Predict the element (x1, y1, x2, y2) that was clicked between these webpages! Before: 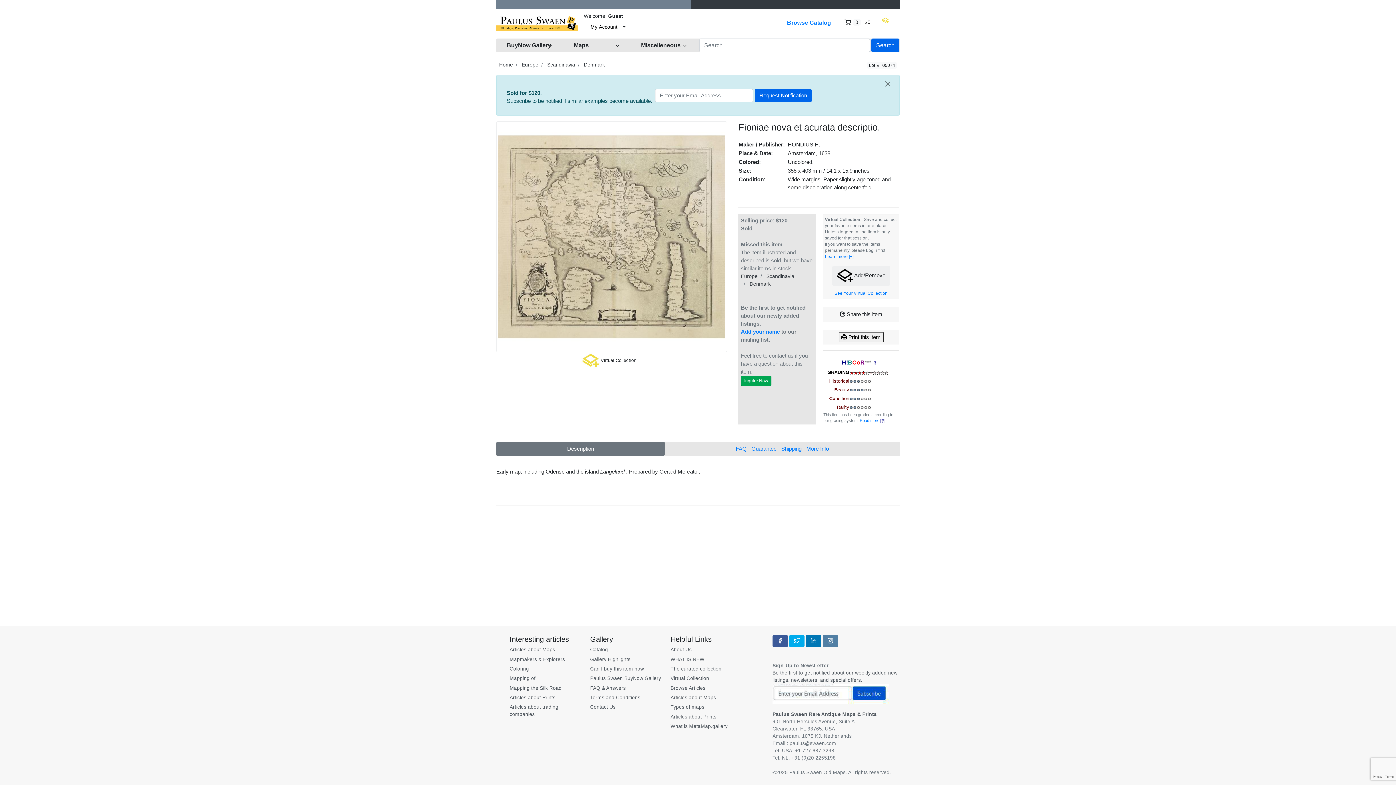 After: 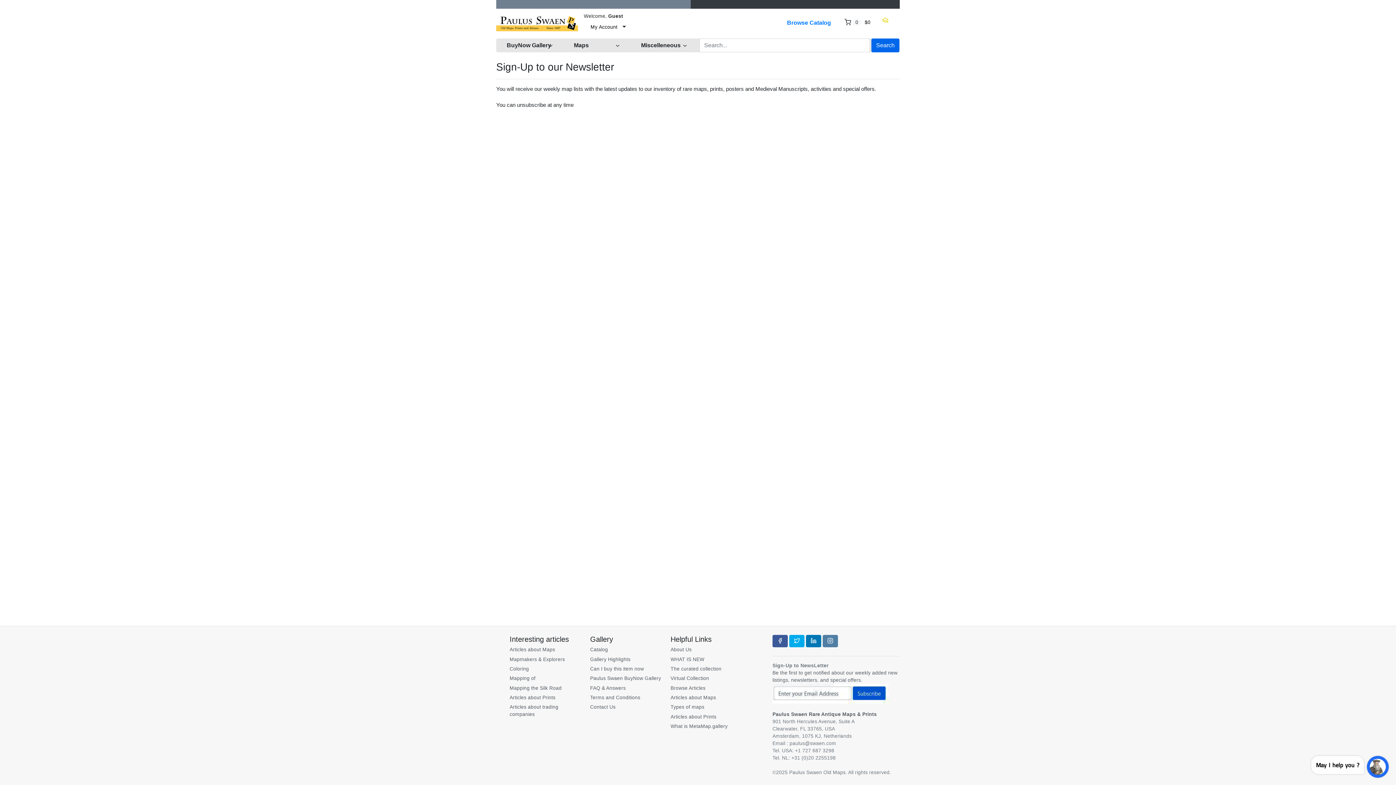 Action: label: 

 bbox: (772, 691, 889, 696)